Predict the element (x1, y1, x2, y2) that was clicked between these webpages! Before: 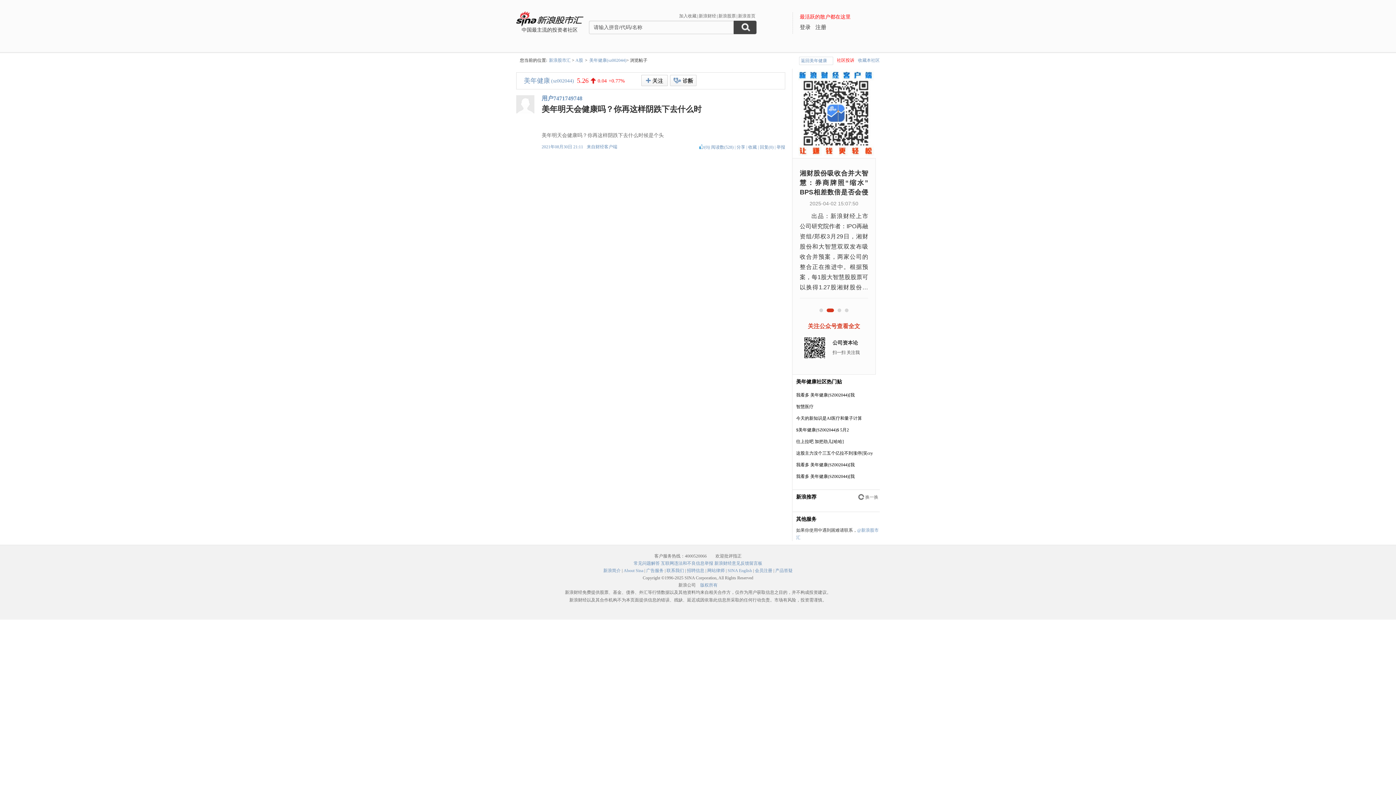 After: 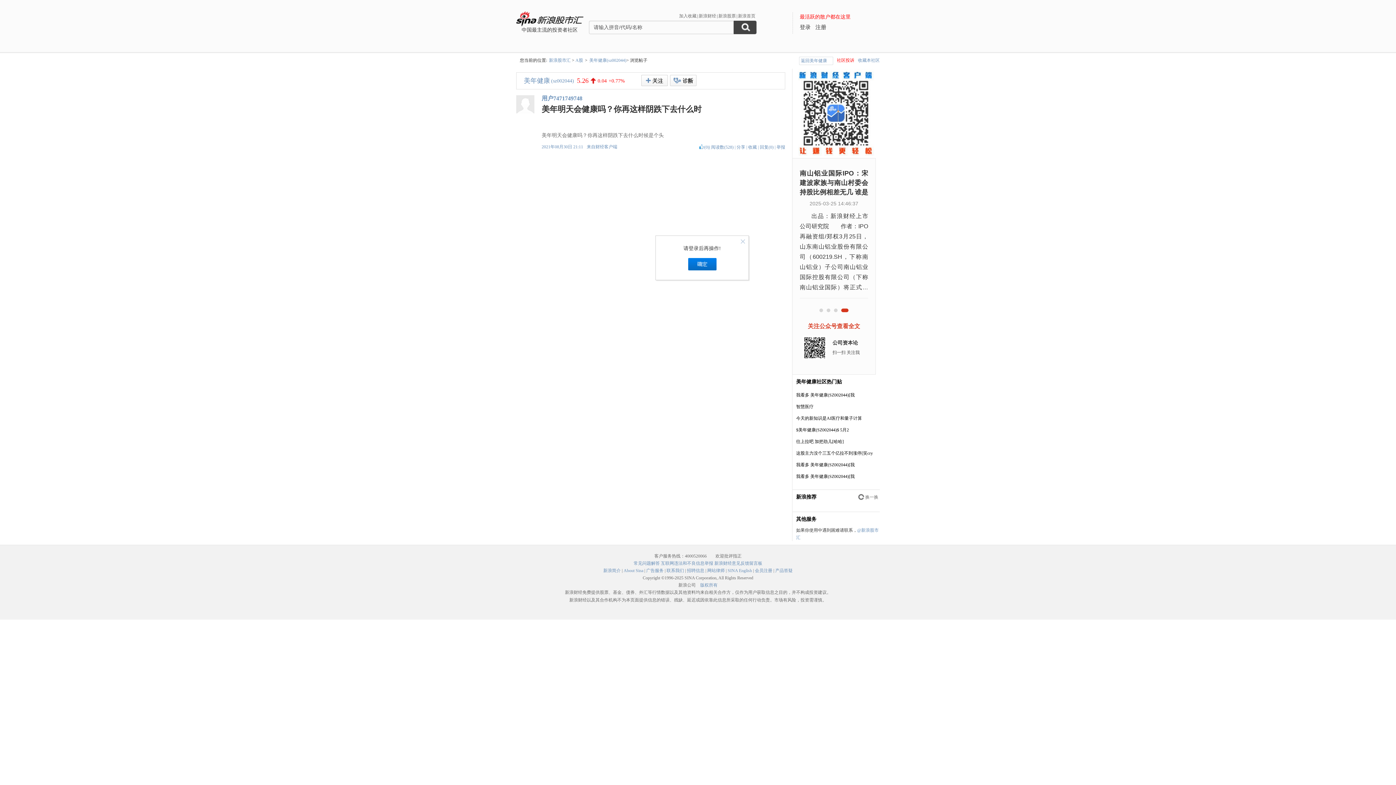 Action: bbox: (641, 74, 668, 86) label: +关注